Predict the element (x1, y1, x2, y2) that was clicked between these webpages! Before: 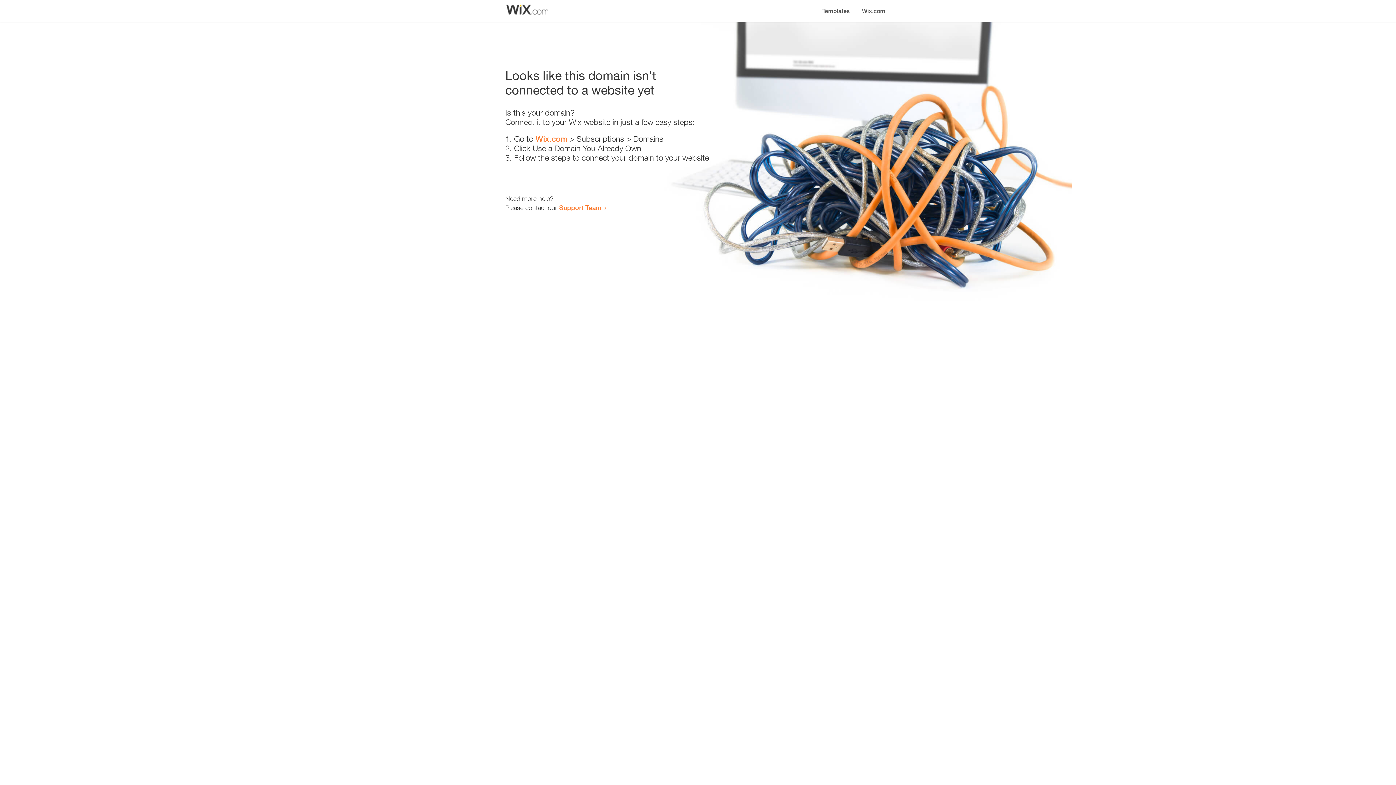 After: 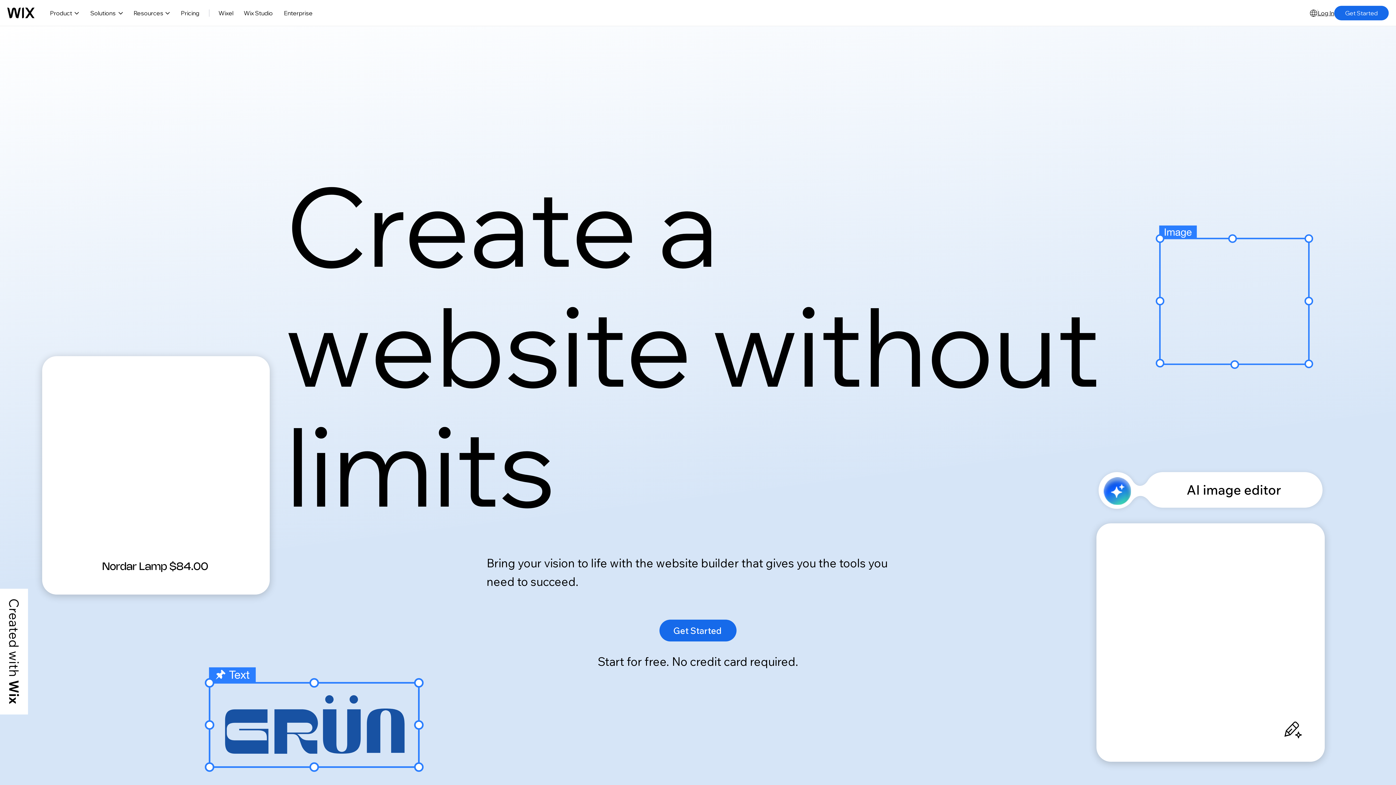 Action: bbox: (535, 134, 567, 143) label: Wix.com